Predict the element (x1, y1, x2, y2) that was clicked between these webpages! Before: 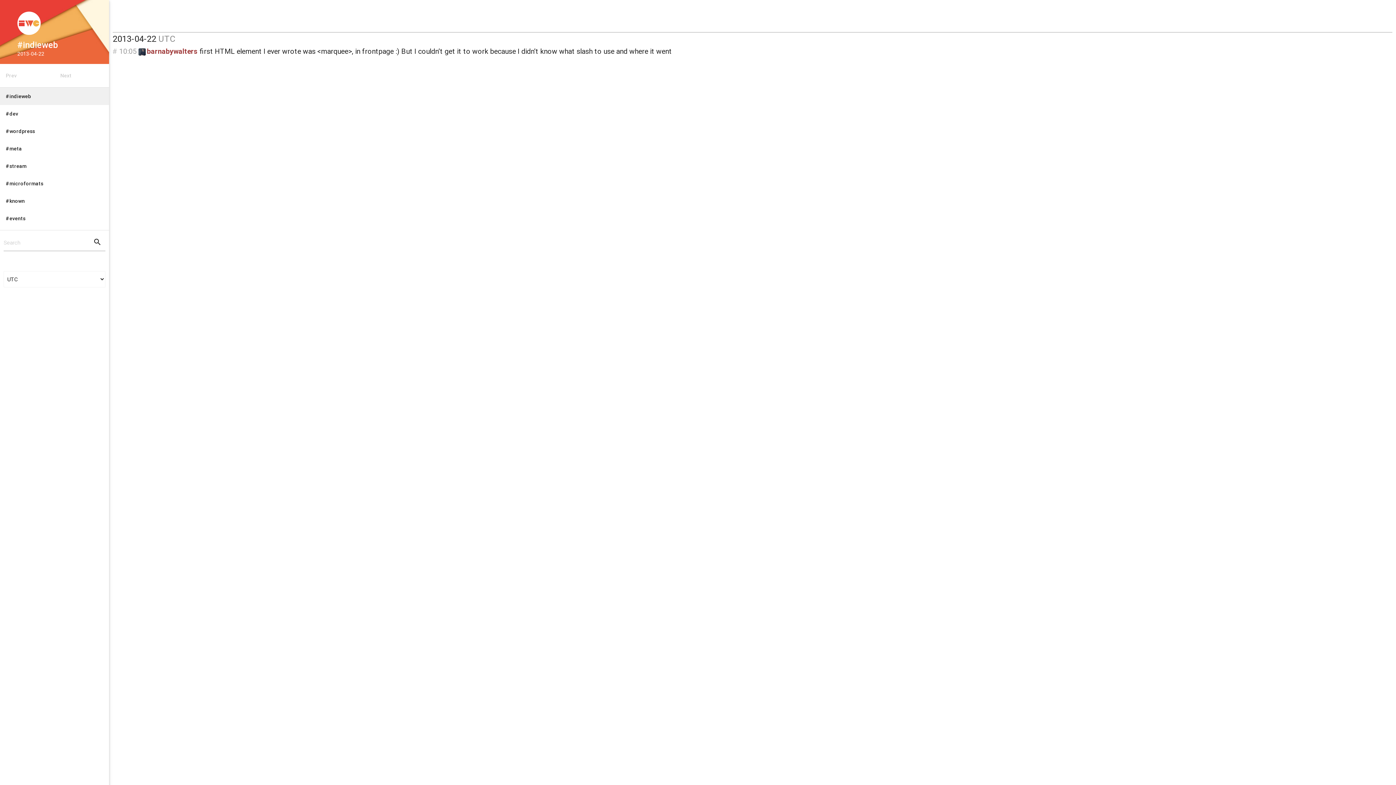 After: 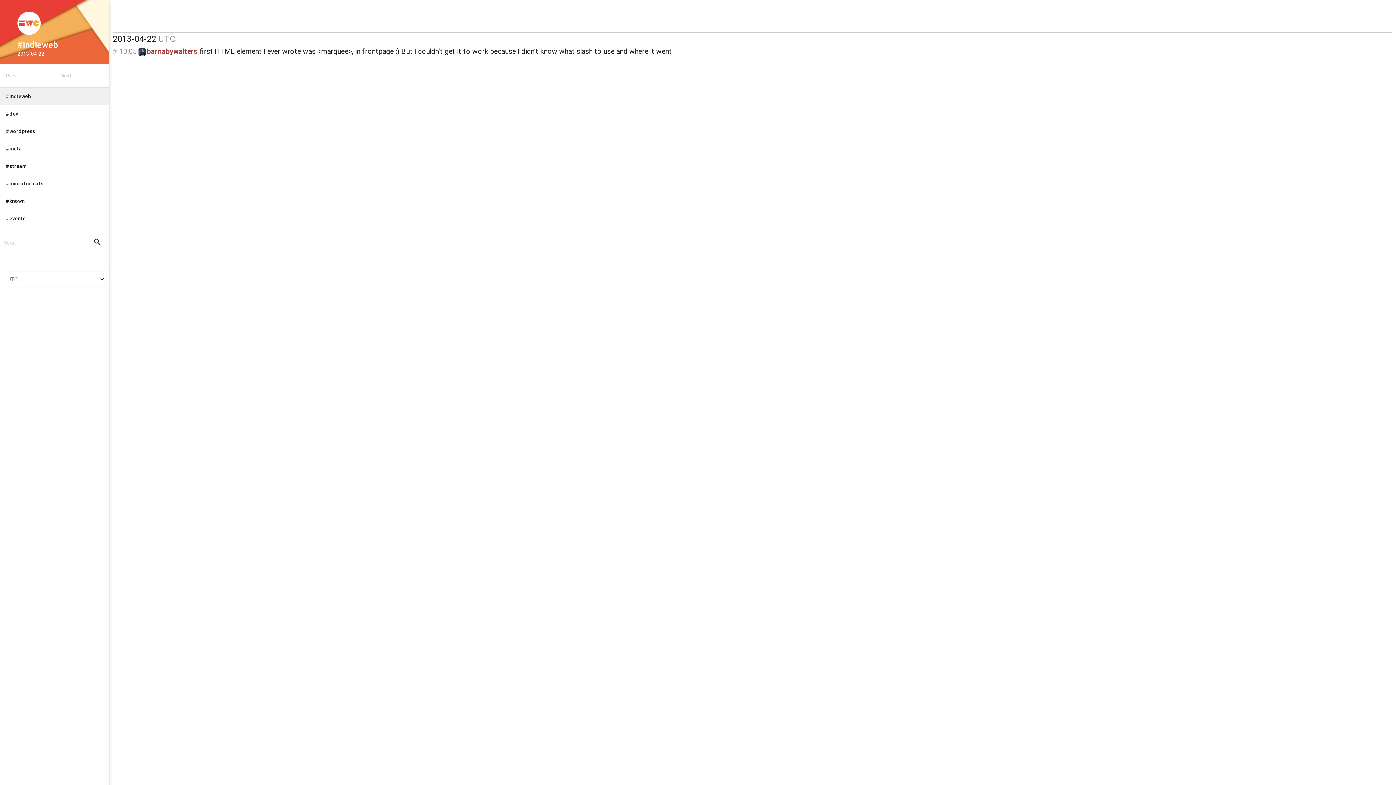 Action: bbox: (119, 46, 136, 55) label: 10:05